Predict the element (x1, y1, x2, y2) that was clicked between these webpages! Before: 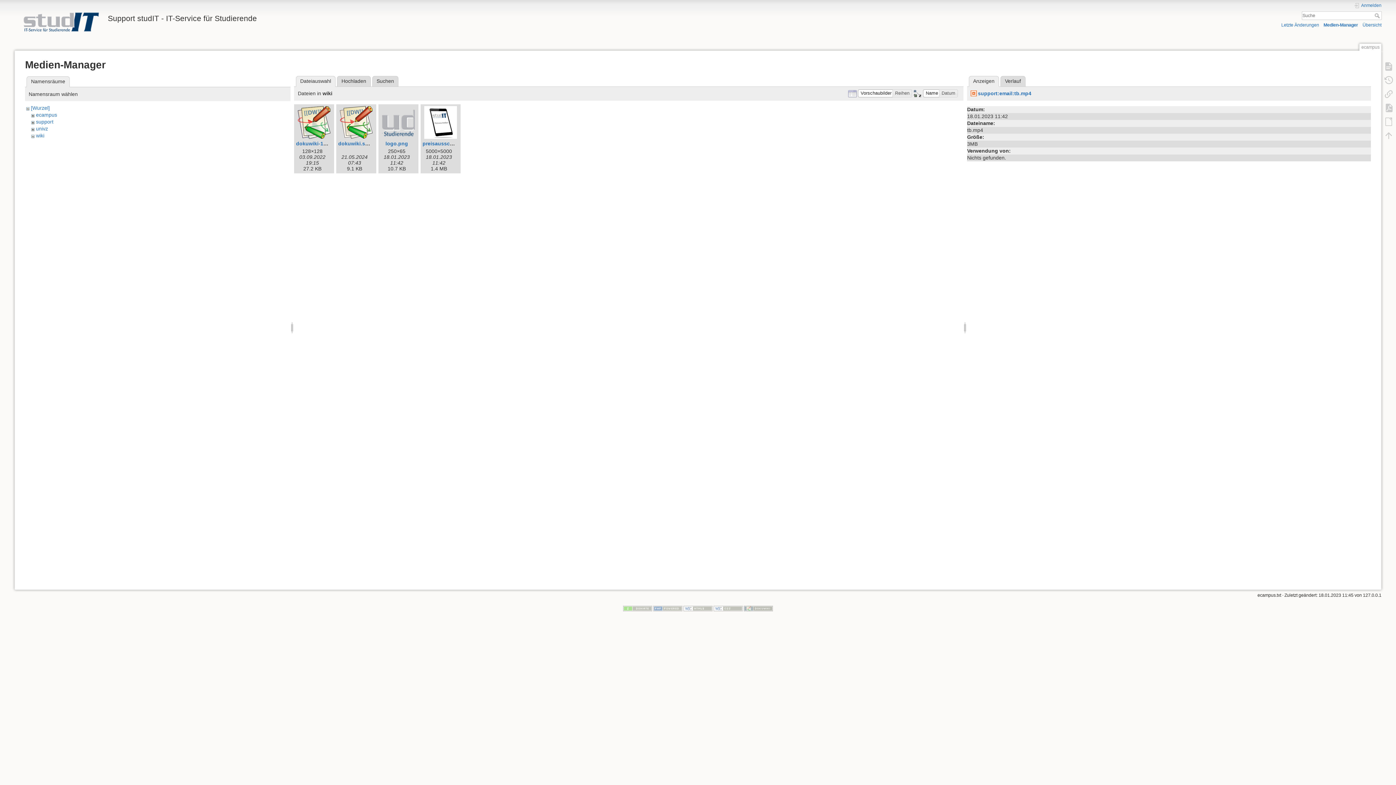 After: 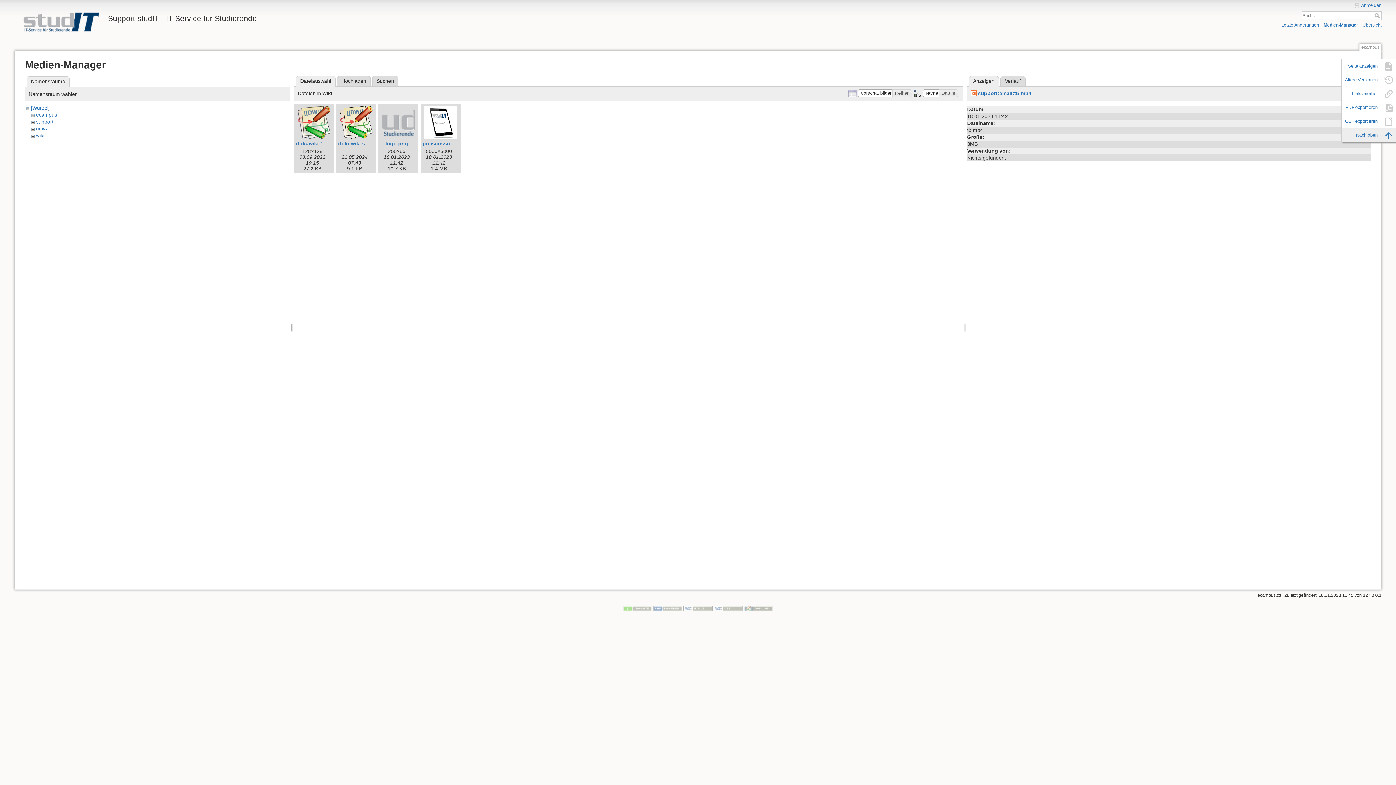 Action: bbox: (1380, 128, 1397, 142)